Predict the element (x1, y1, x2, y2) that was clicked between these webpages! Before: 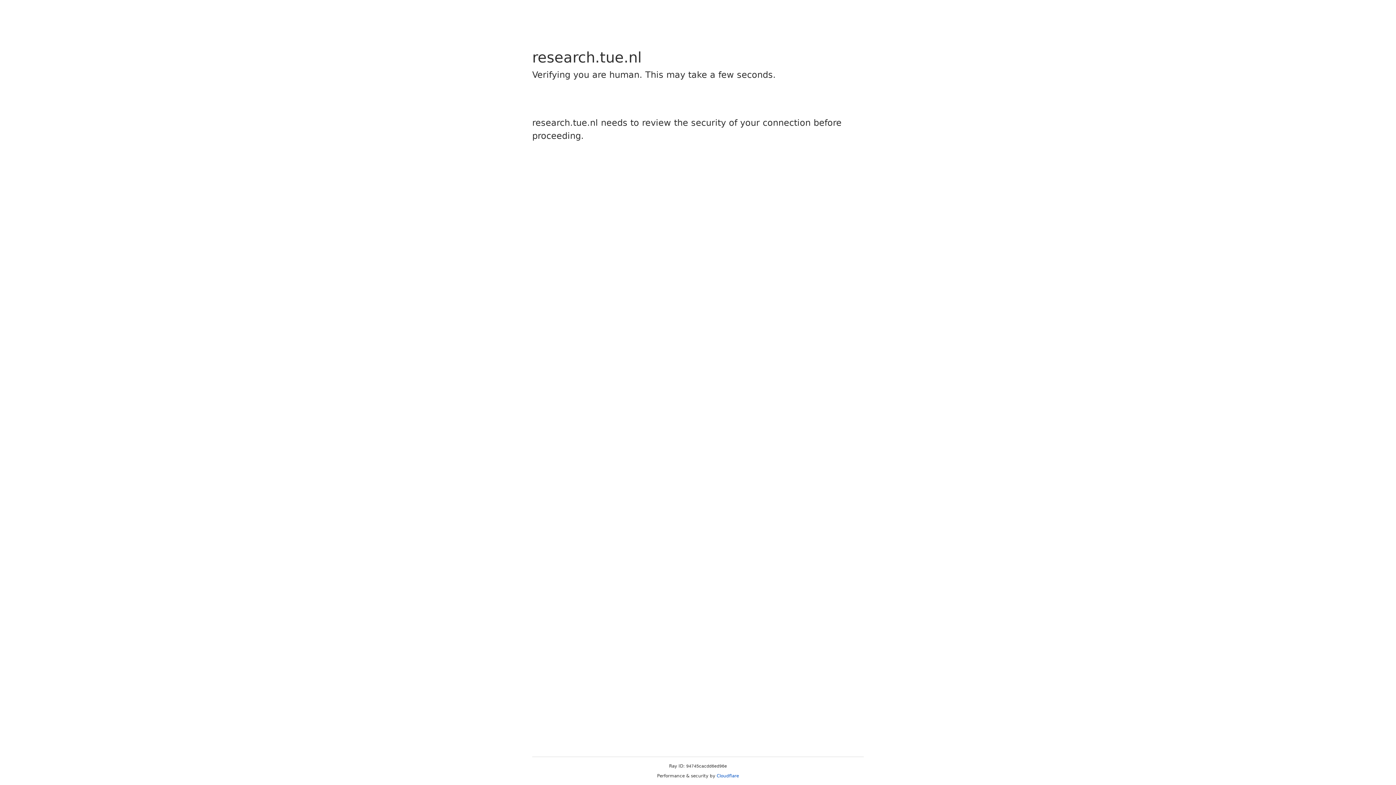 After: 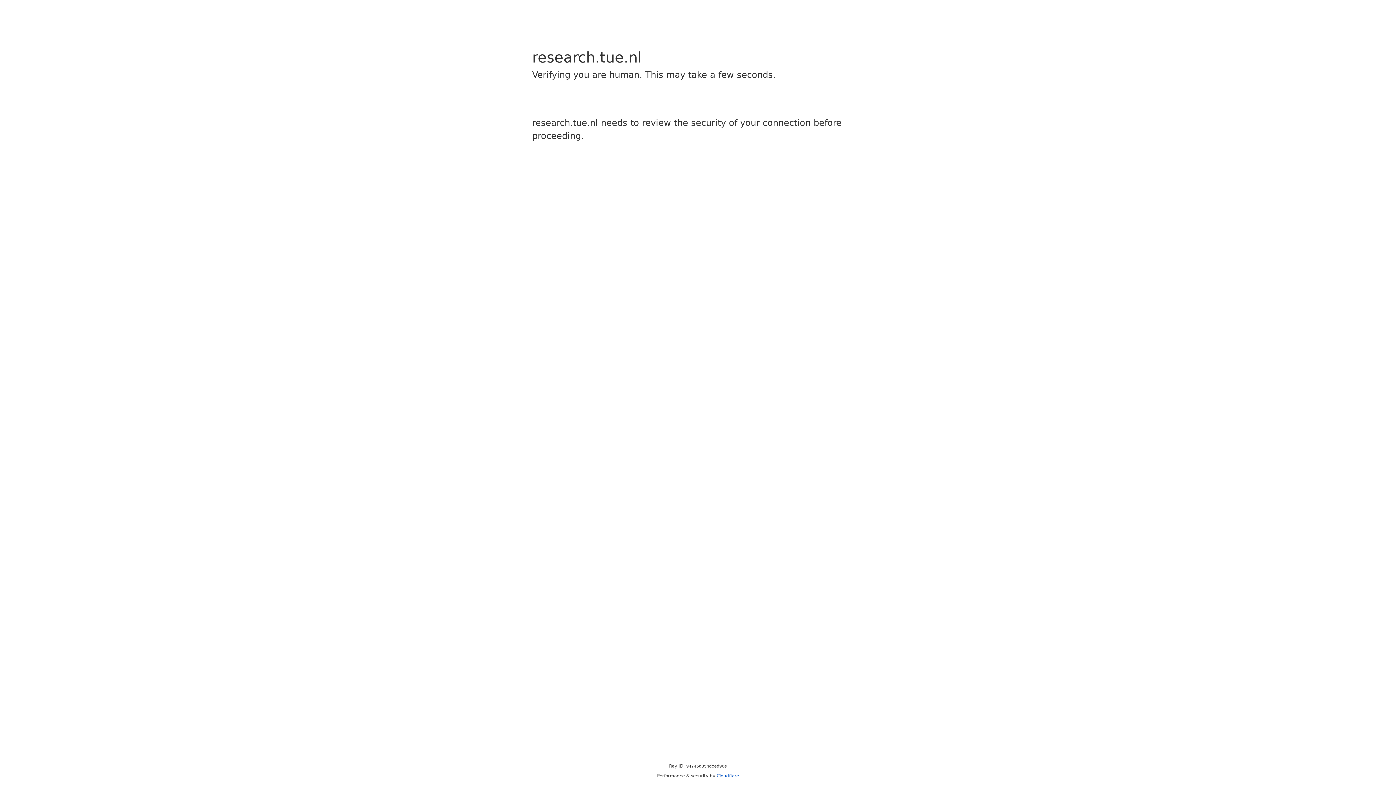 Action: bbox: (716, 773, 739, 778) label: Cloudflare